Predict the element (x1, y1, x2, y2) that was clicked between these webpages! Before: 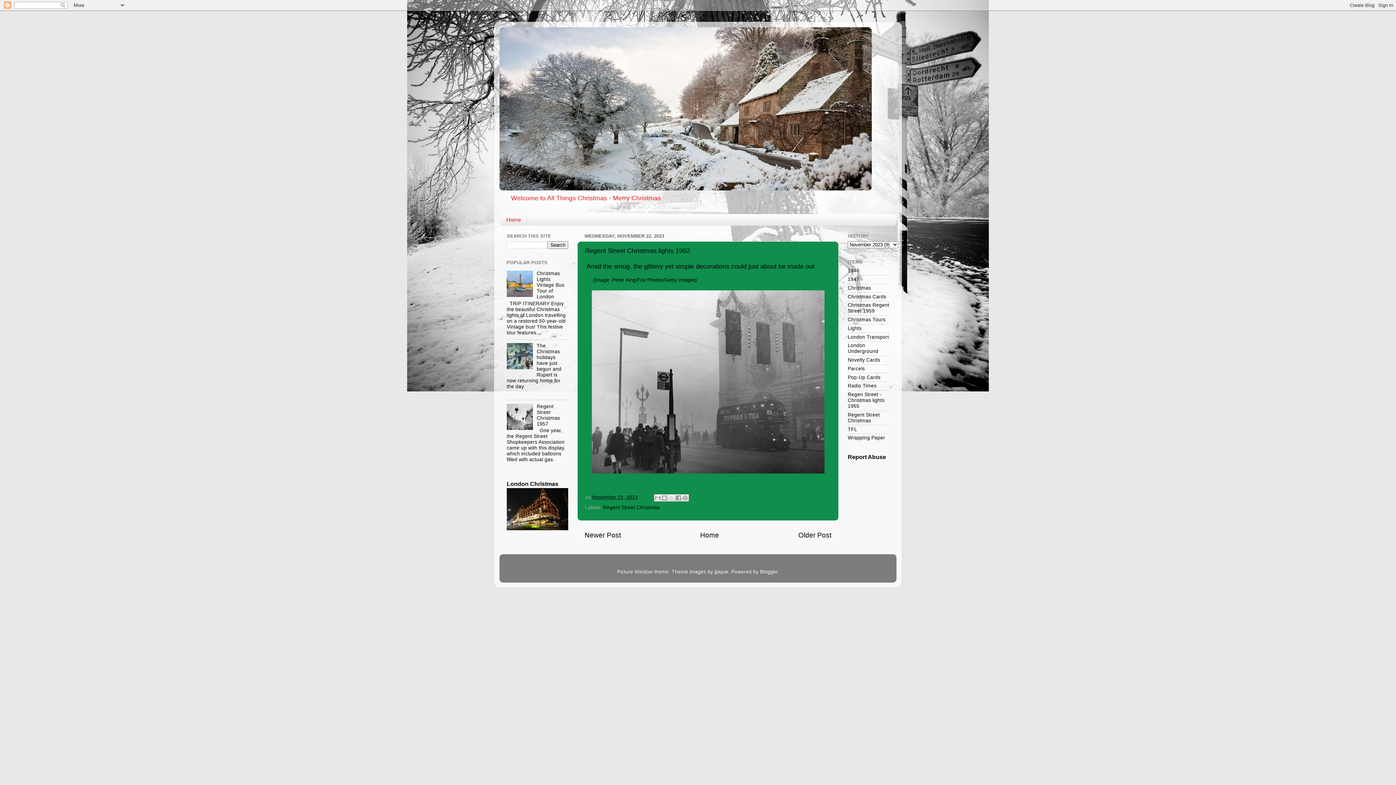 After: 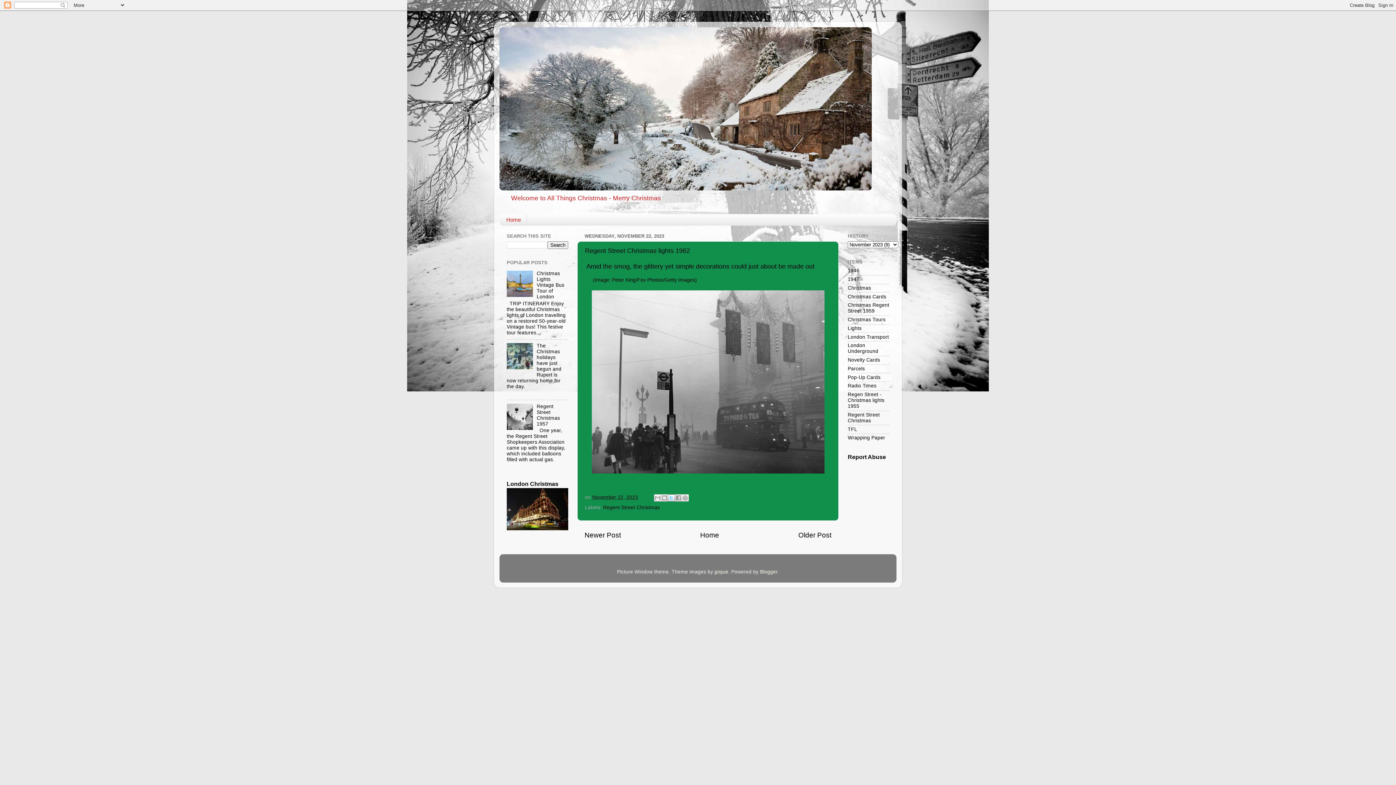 Action: label: Share to X bbox: (667, 494, 675, 501)